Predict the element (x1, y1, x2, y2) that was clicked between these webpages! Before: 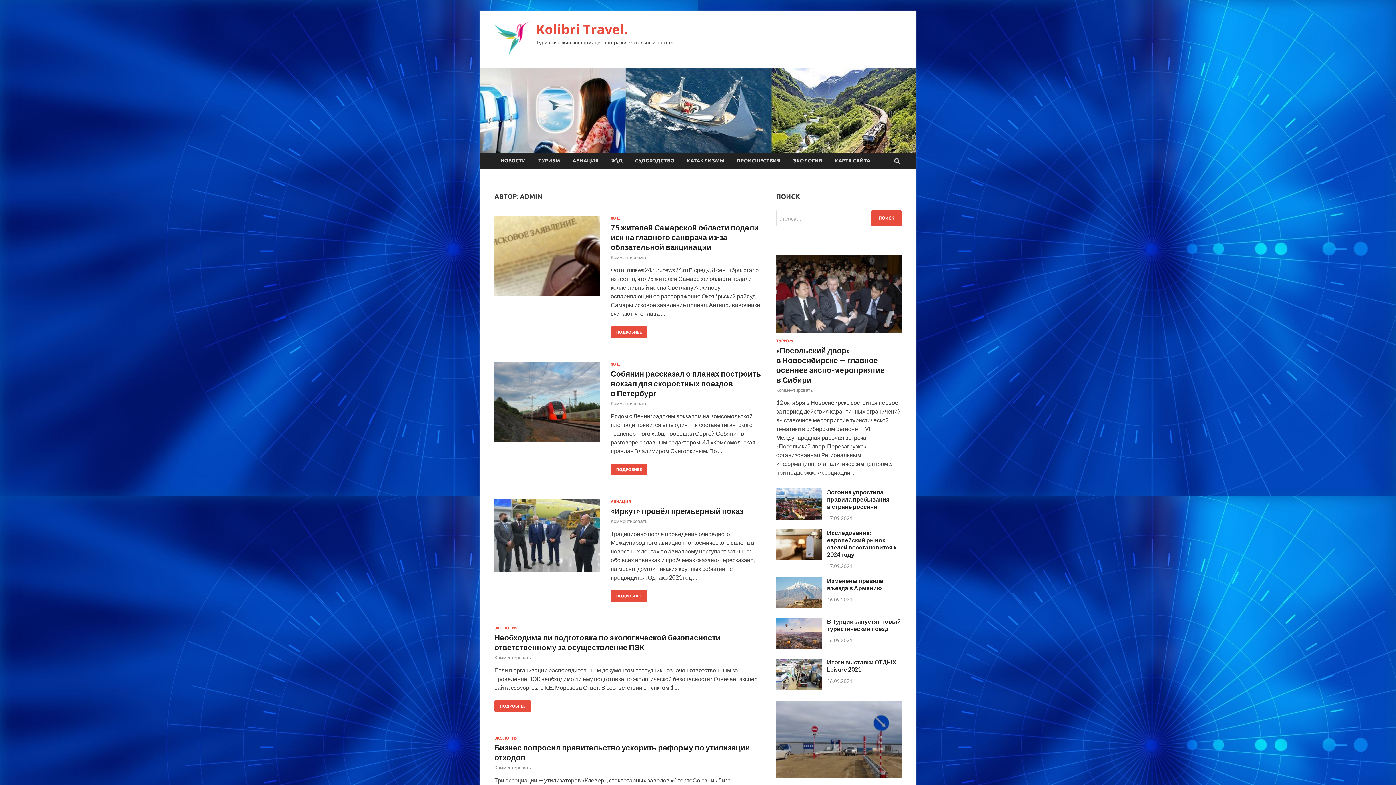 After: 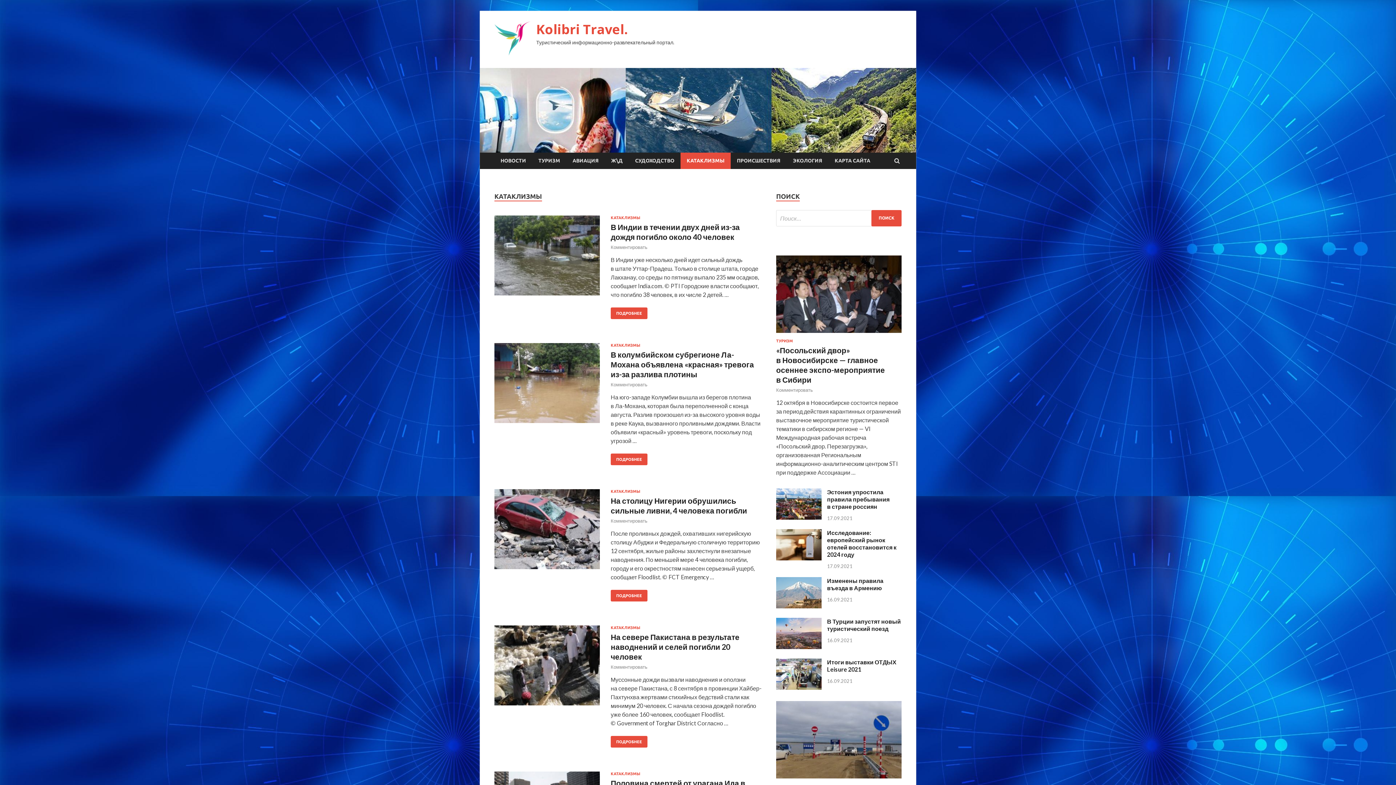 Action: bbox: (680, 152, 730, 168) label: КАТАКЛИЗМЫ